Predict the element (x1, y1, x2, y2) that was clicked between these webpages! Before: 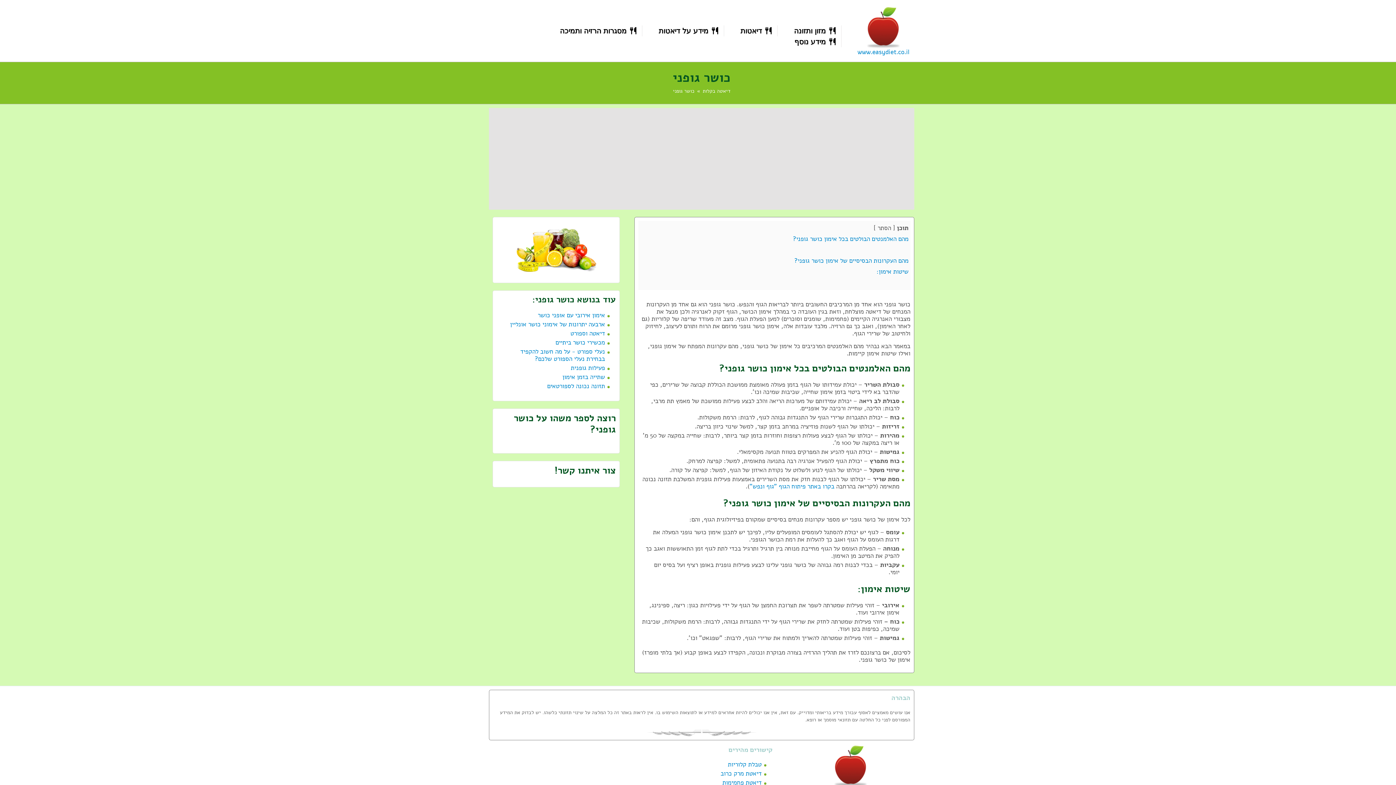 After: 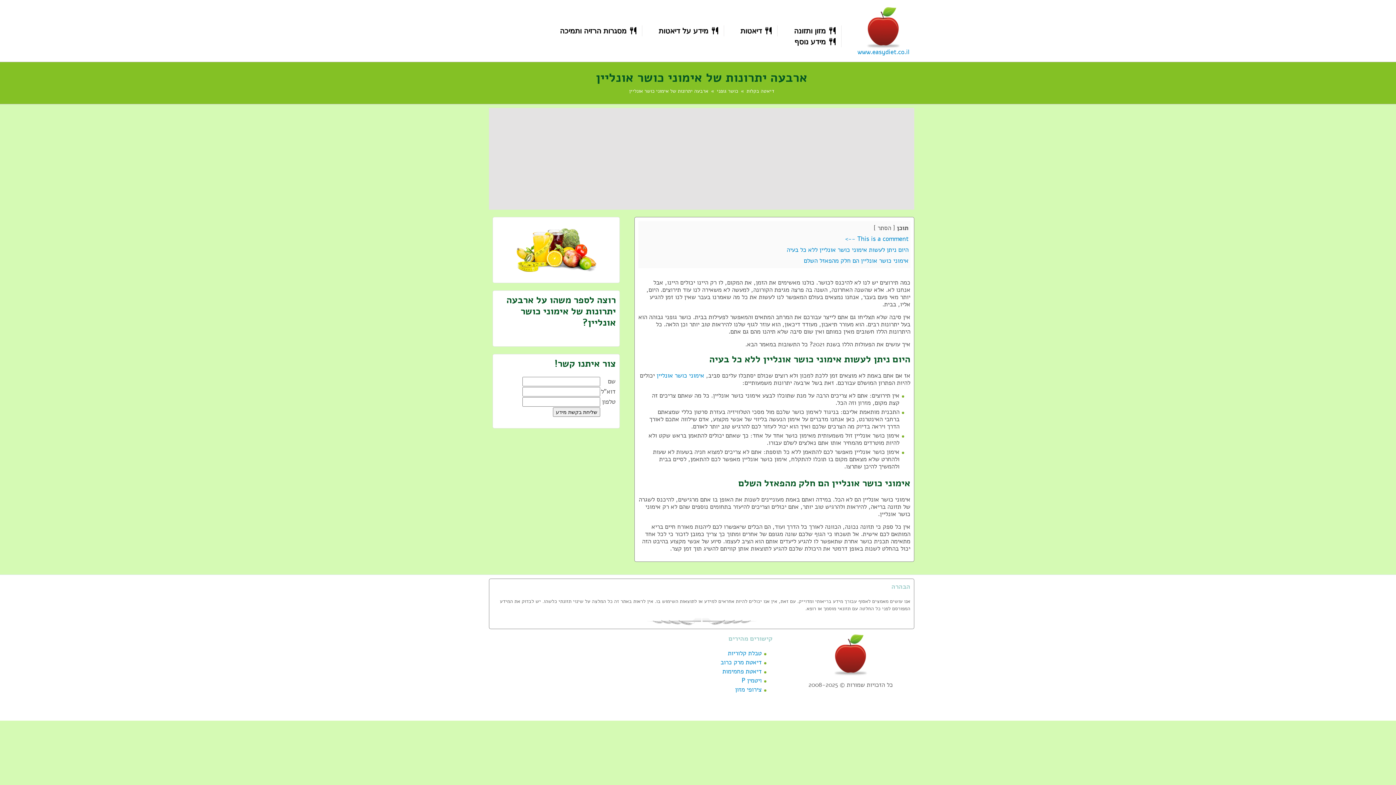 Action: label: ארבעה יתרונות של אימוני כושר אונליין bbox: (510, 320, 605, 328)